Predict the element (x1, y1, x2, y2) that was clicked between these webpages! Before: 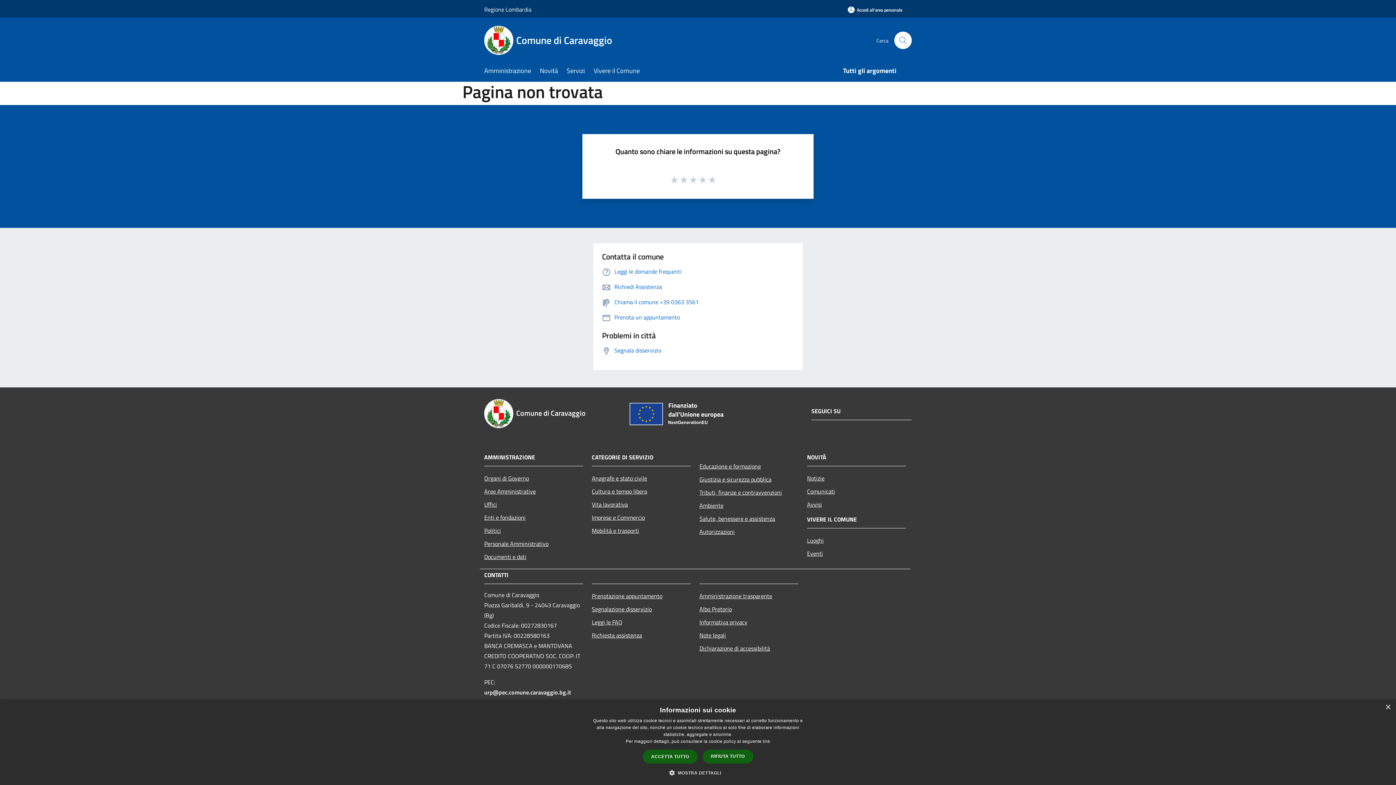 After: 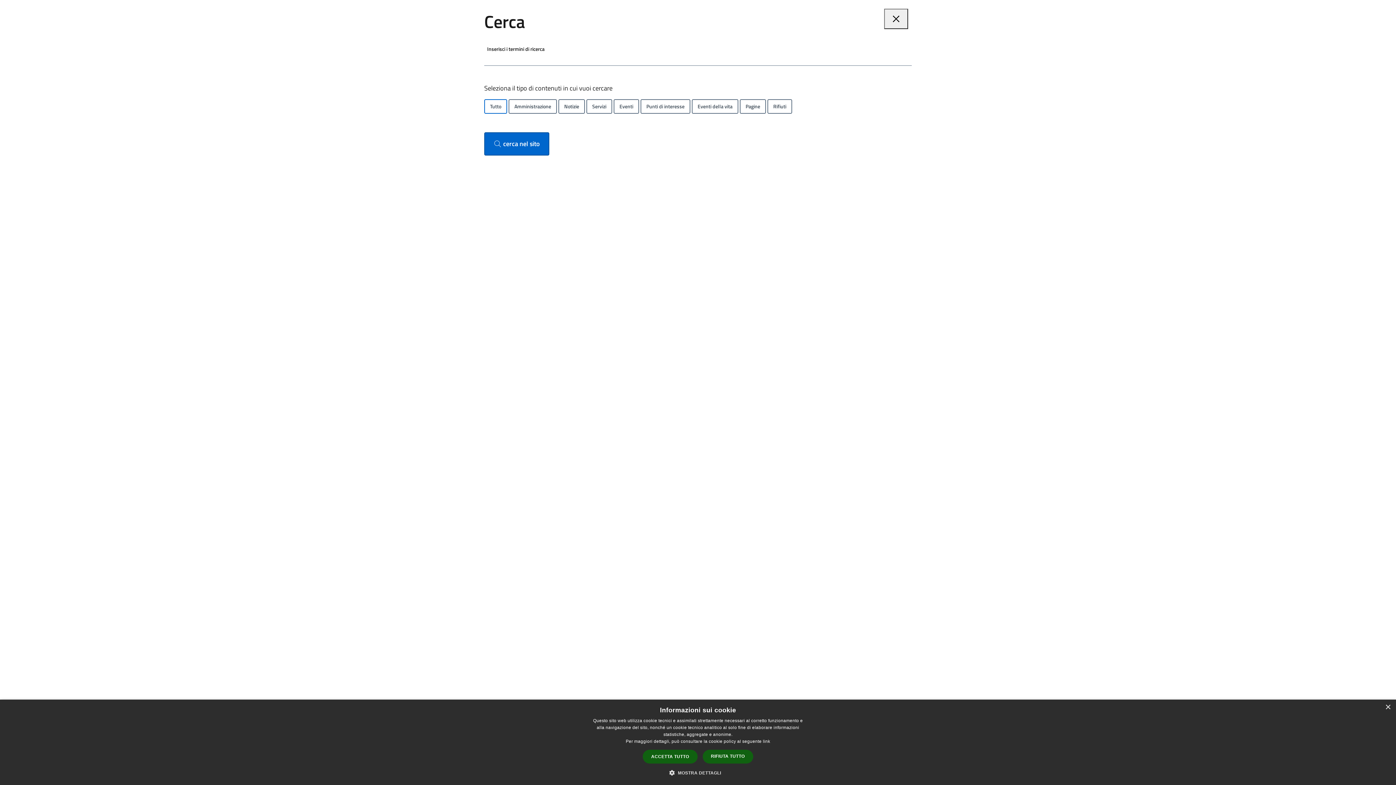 Action: label: Cerca bbox: (894, 31, 912, 49)